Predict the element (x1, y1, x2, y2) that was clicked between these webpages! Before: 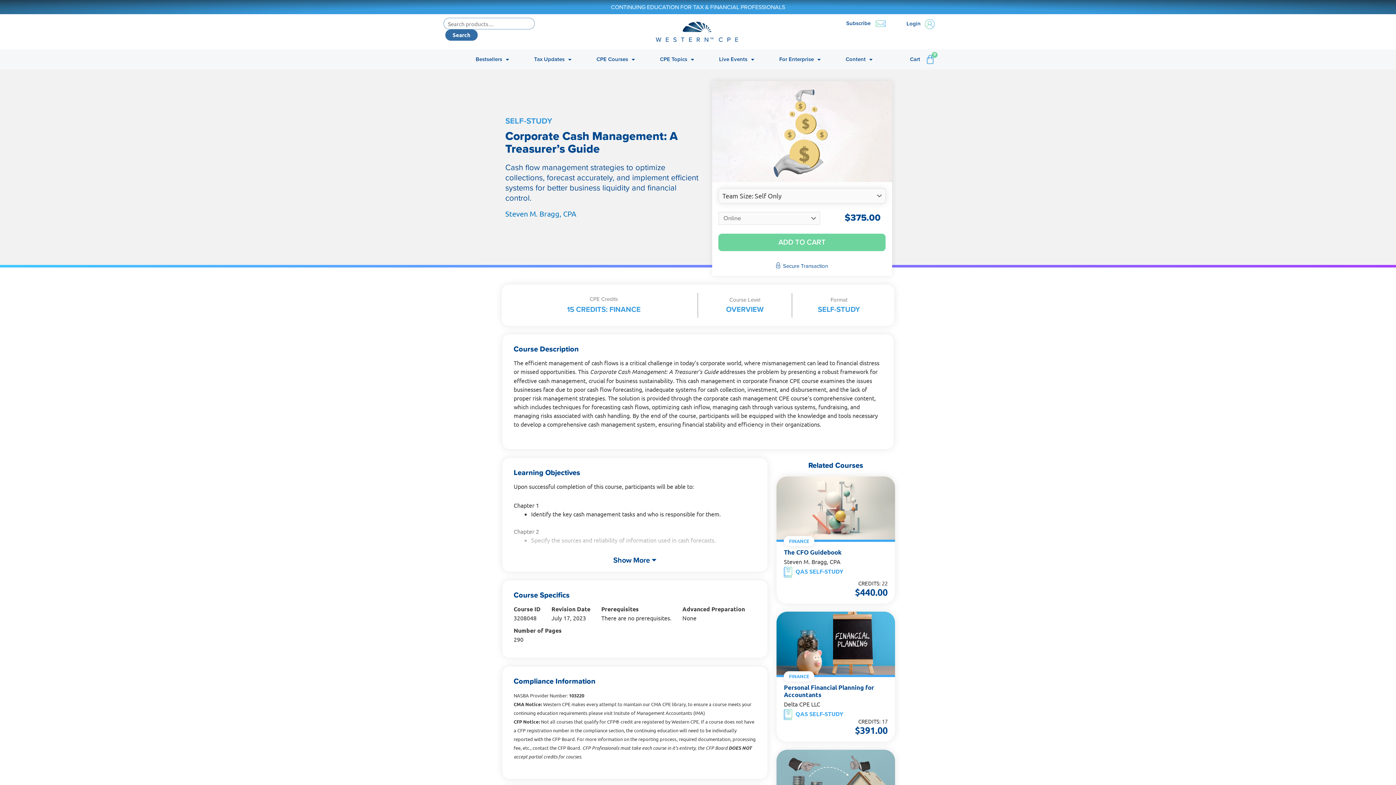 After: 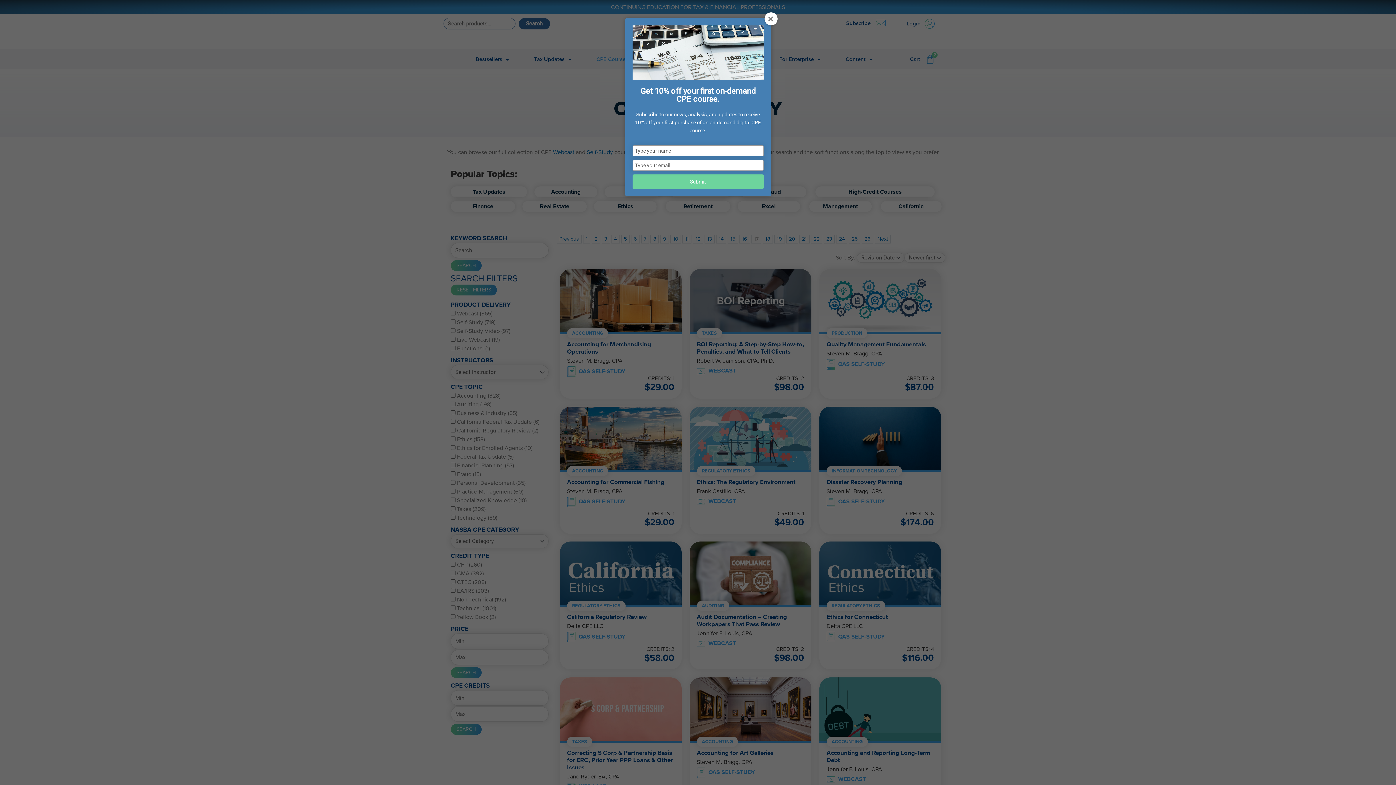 Action: label: CPE Topics bbox: (647, 49, 706, 69)